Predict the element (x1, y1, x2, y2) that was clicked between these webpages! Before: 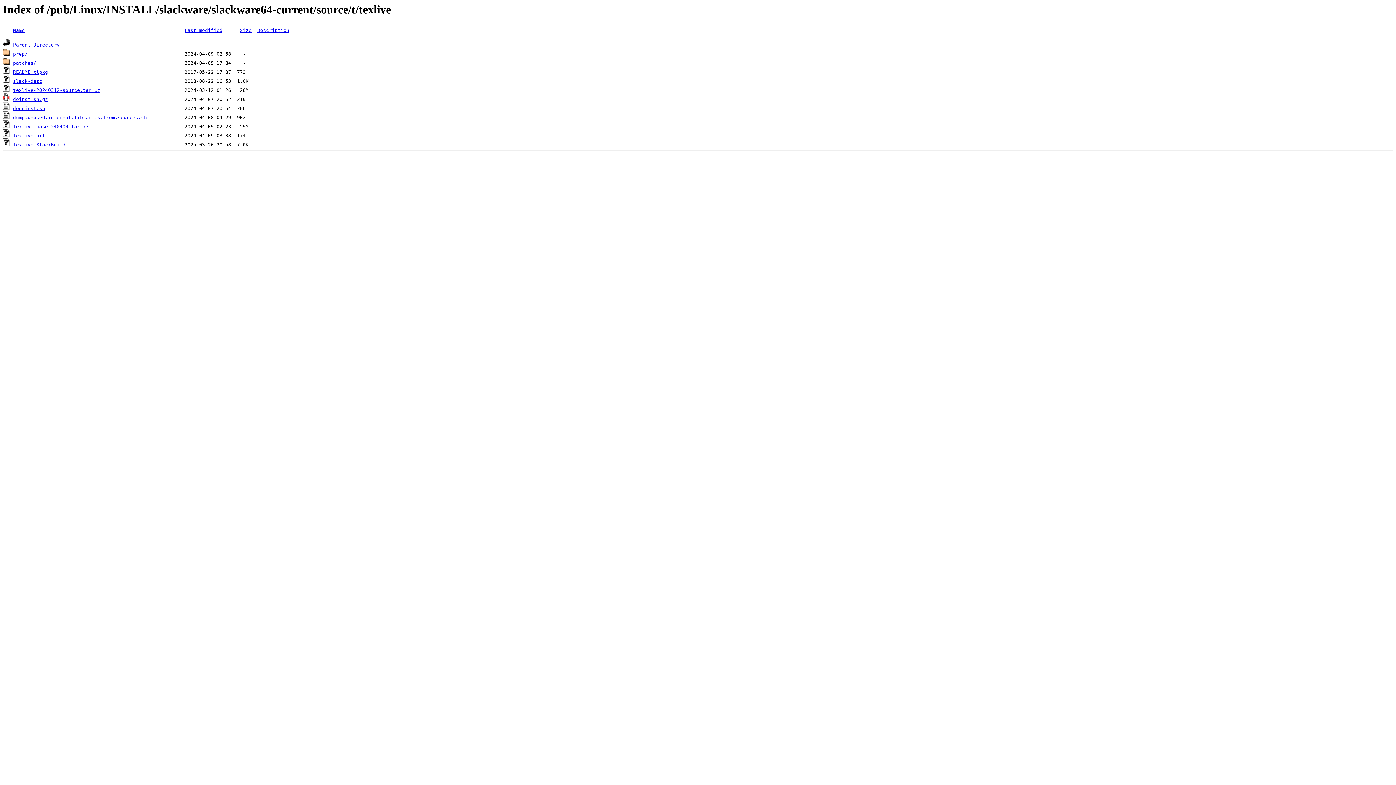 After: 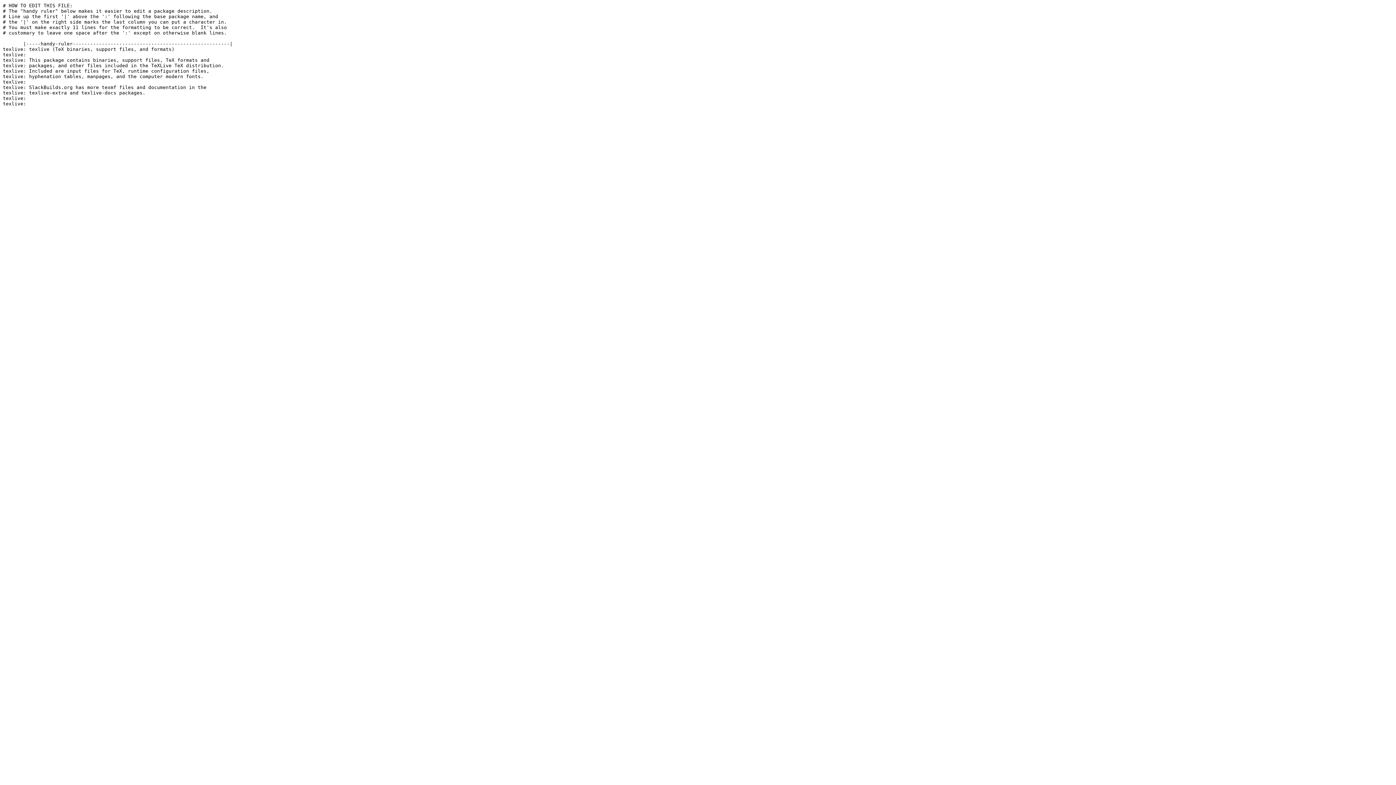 Action: label: slack-desc bbox: (13, 78, 42, 84)